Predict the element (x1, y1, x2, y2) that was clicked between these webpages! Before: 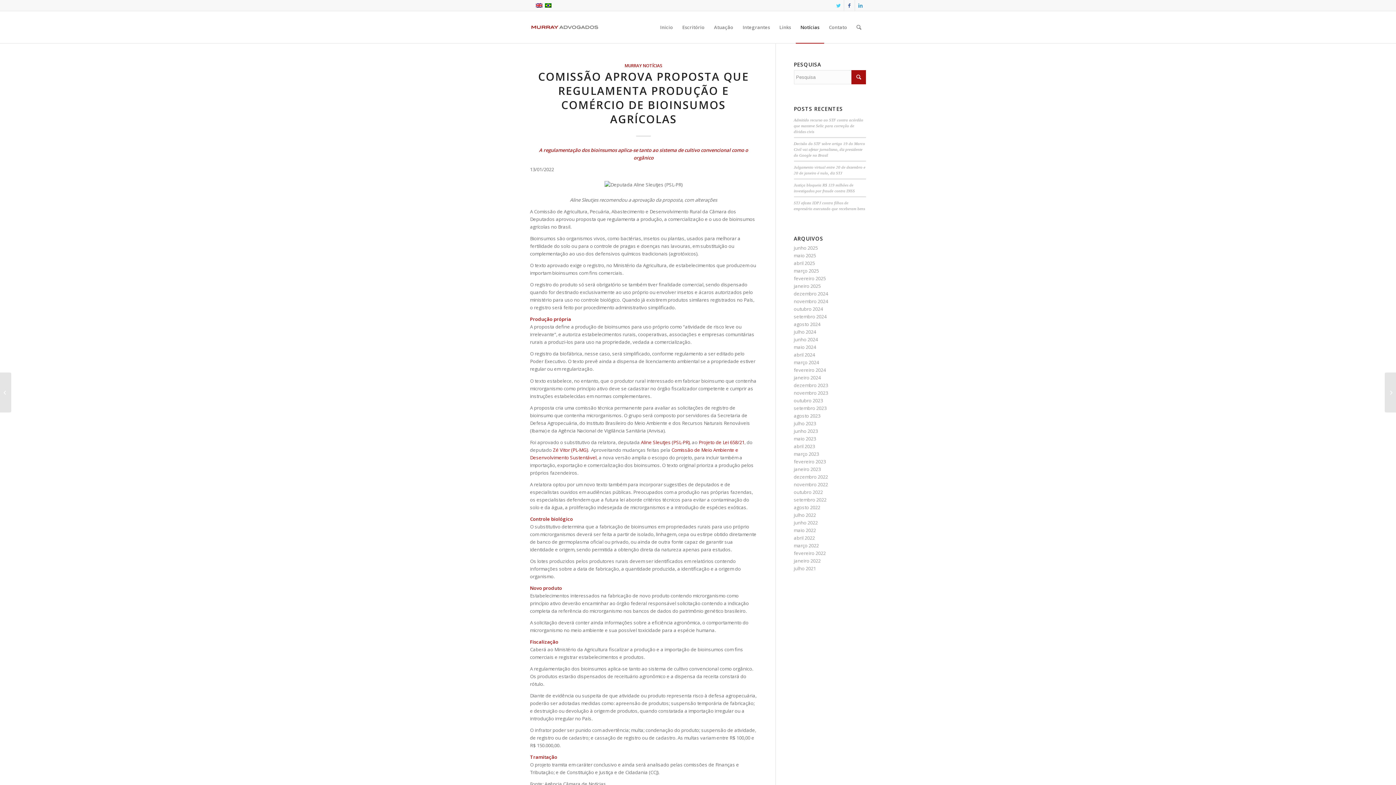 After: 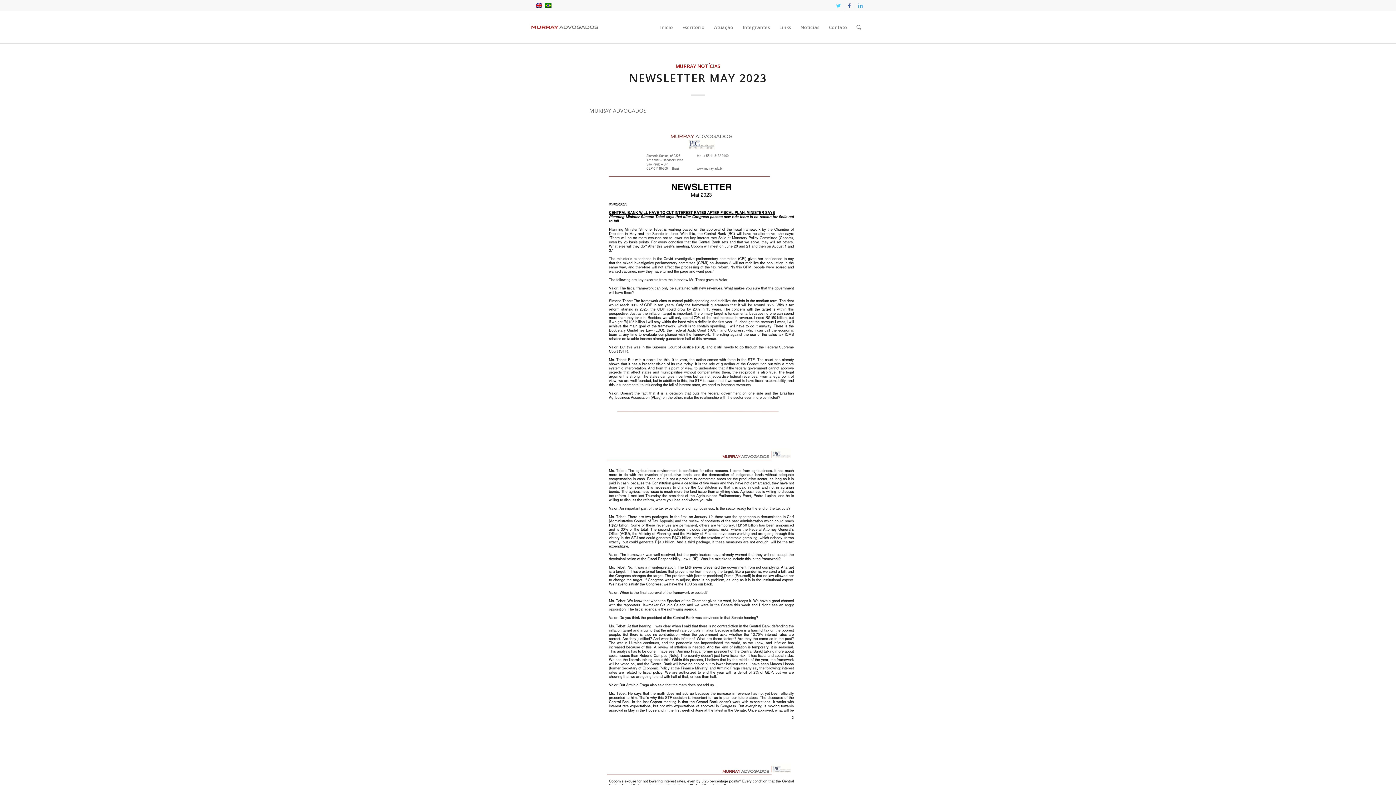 Action: bbox: (794, 435, 816, 442) label: maio 2023